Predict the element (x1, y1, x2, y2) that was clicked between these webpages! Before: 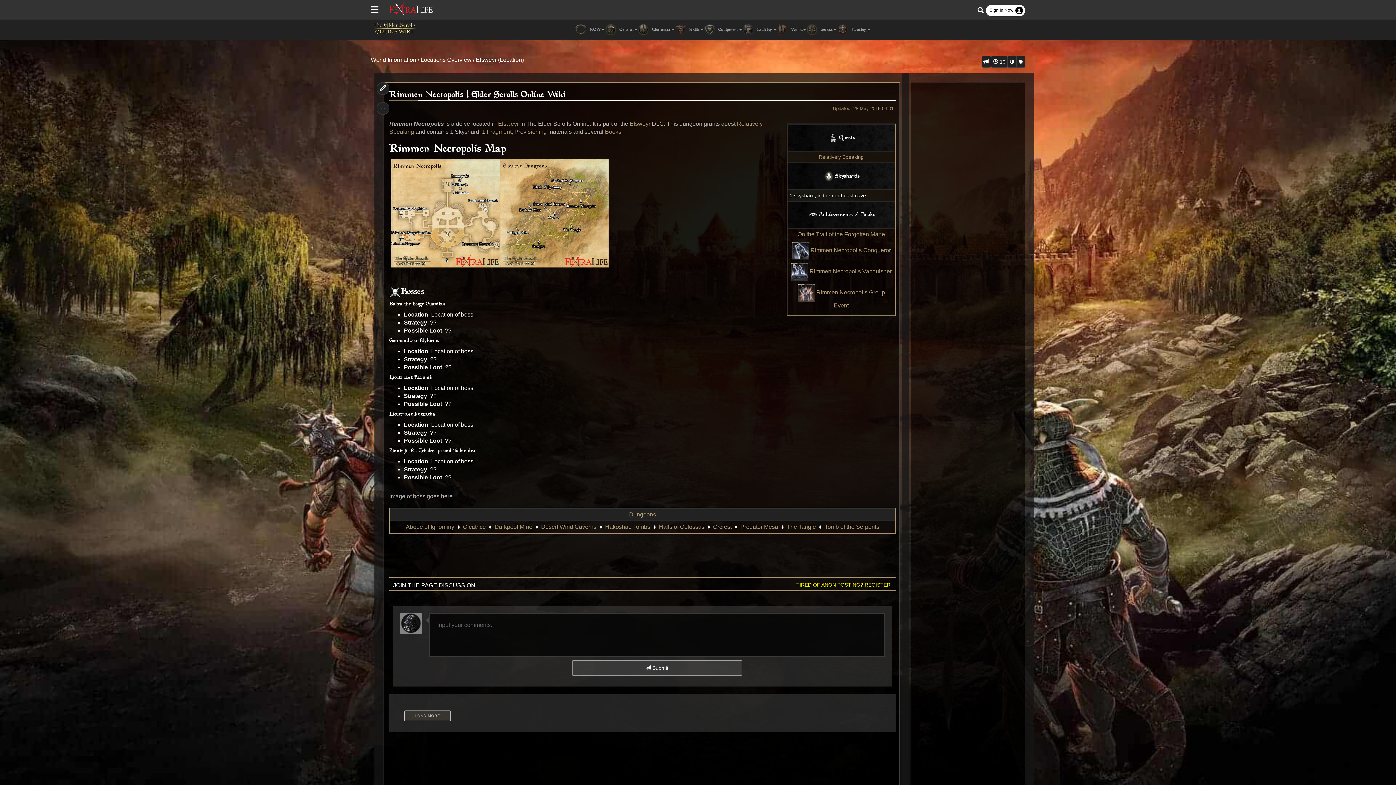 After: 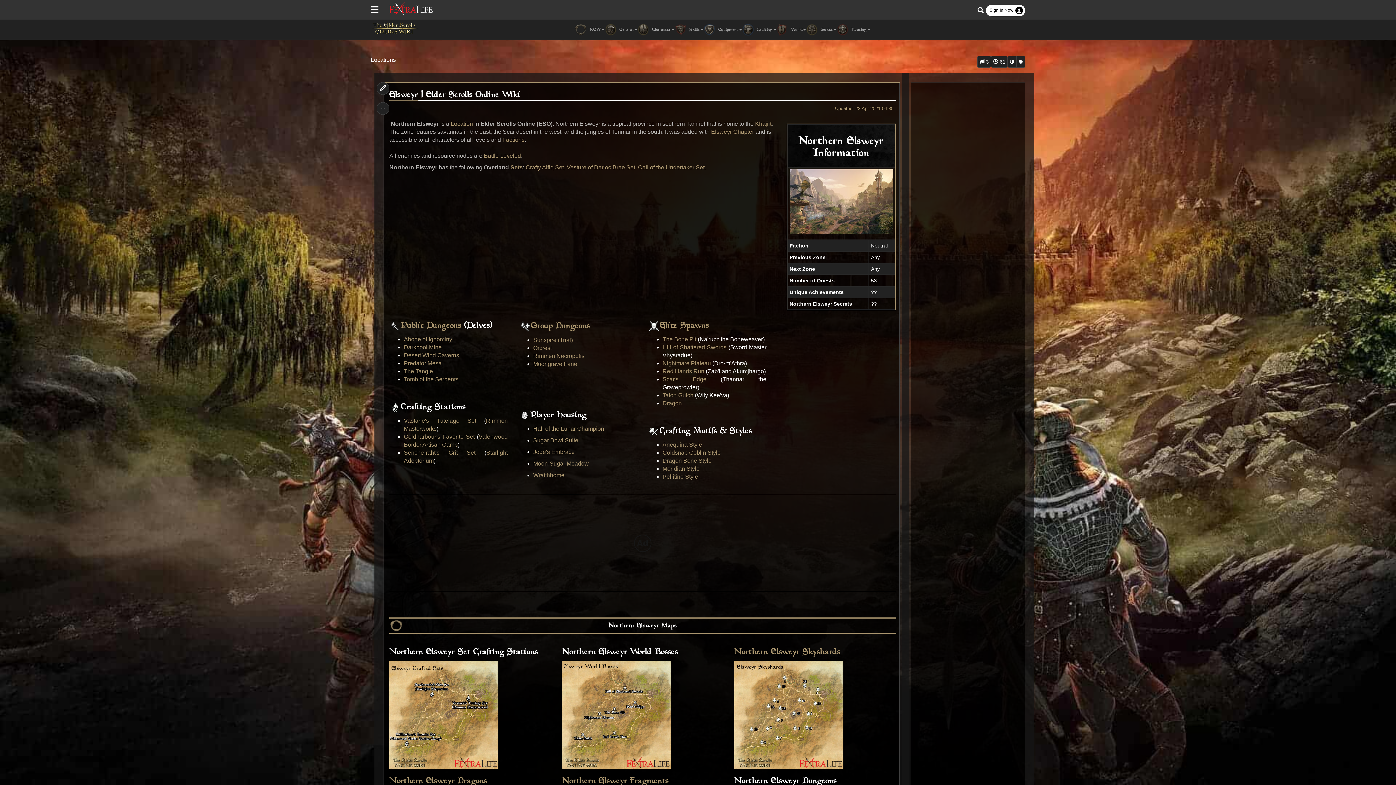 Action: bbox: (498, 120, 518, 126) label: Elsweyr